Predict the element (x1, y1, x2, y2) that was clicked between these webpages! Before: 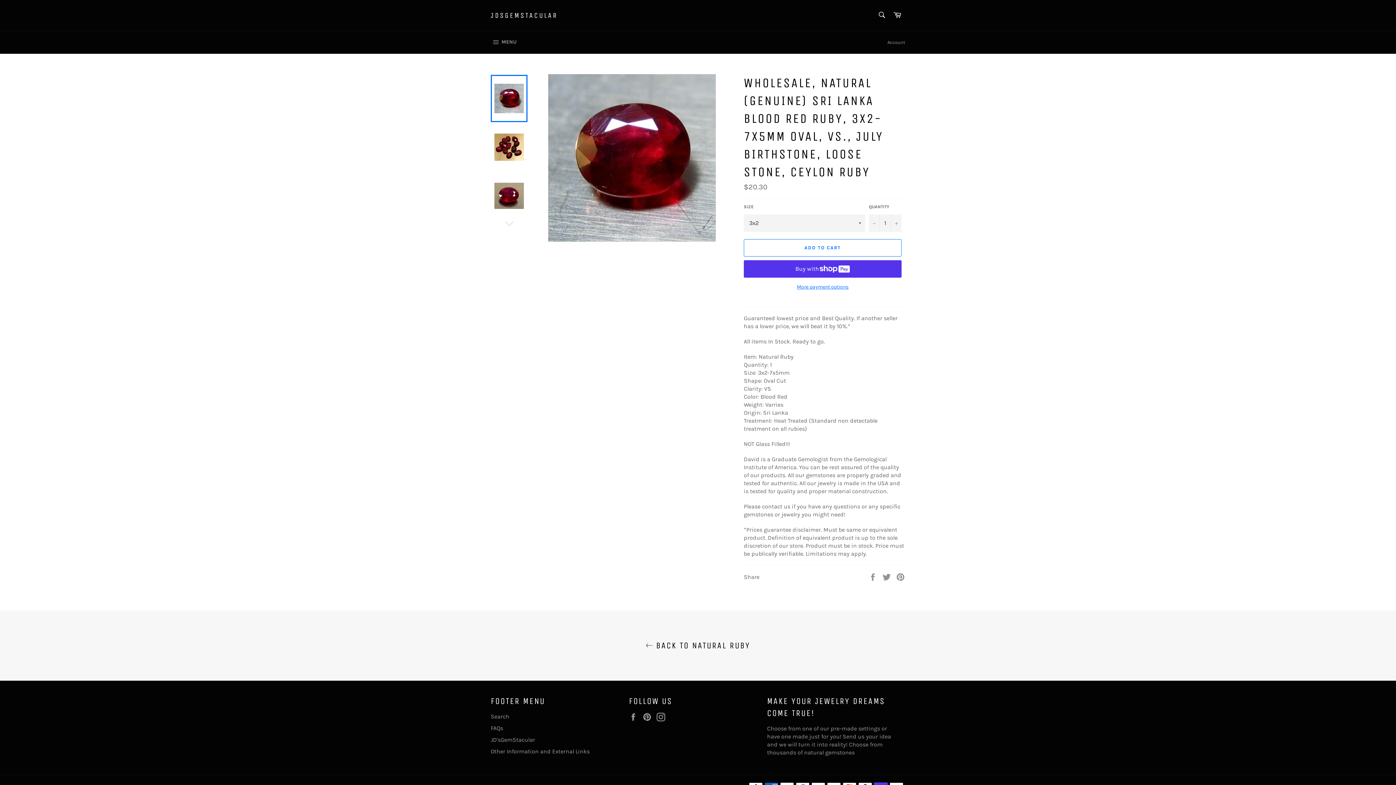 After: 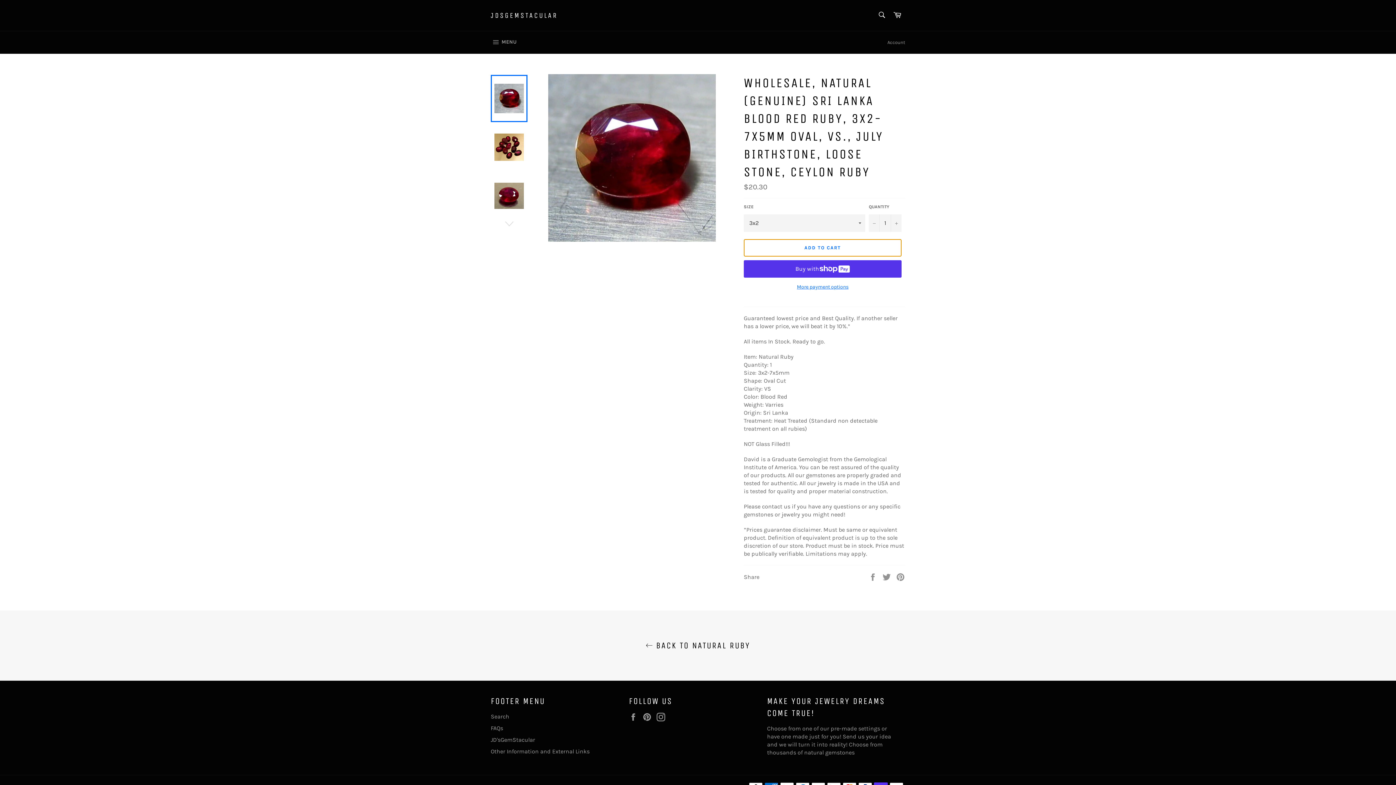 Action: label: ADD TO CART bbox: (744, 239, 901, 256)